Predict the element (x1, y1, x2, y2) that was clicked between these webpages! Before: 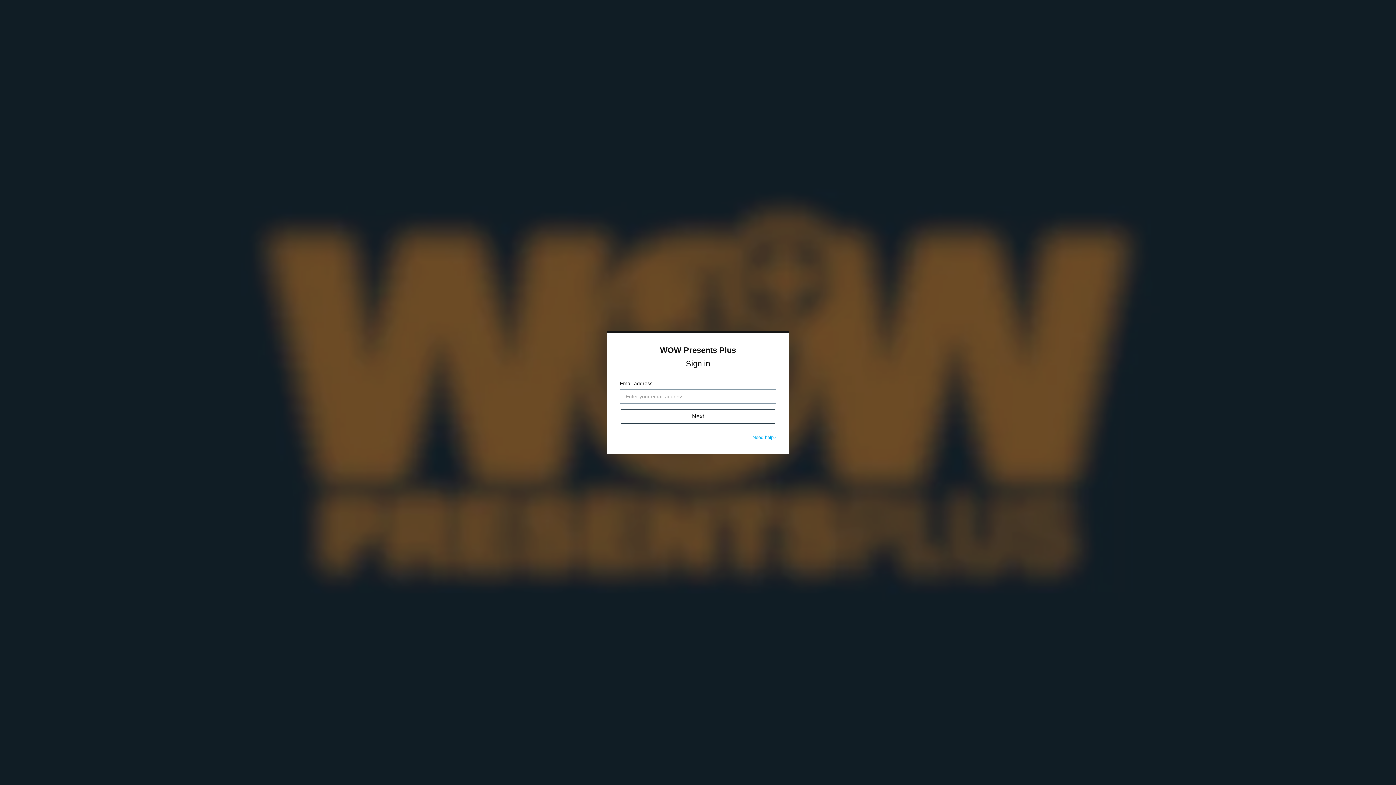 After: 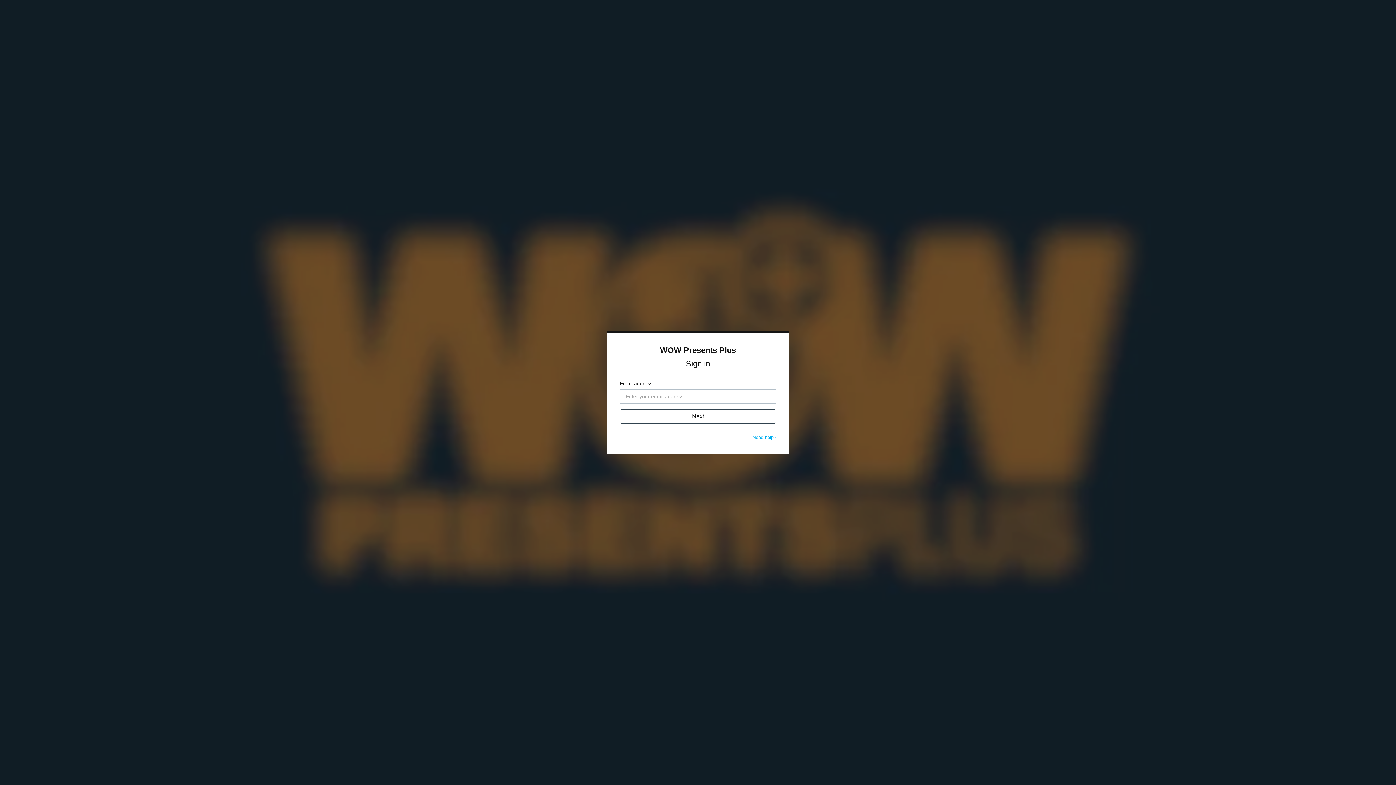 Action: label: Need help? bbox: (752, 434, 776, 440)